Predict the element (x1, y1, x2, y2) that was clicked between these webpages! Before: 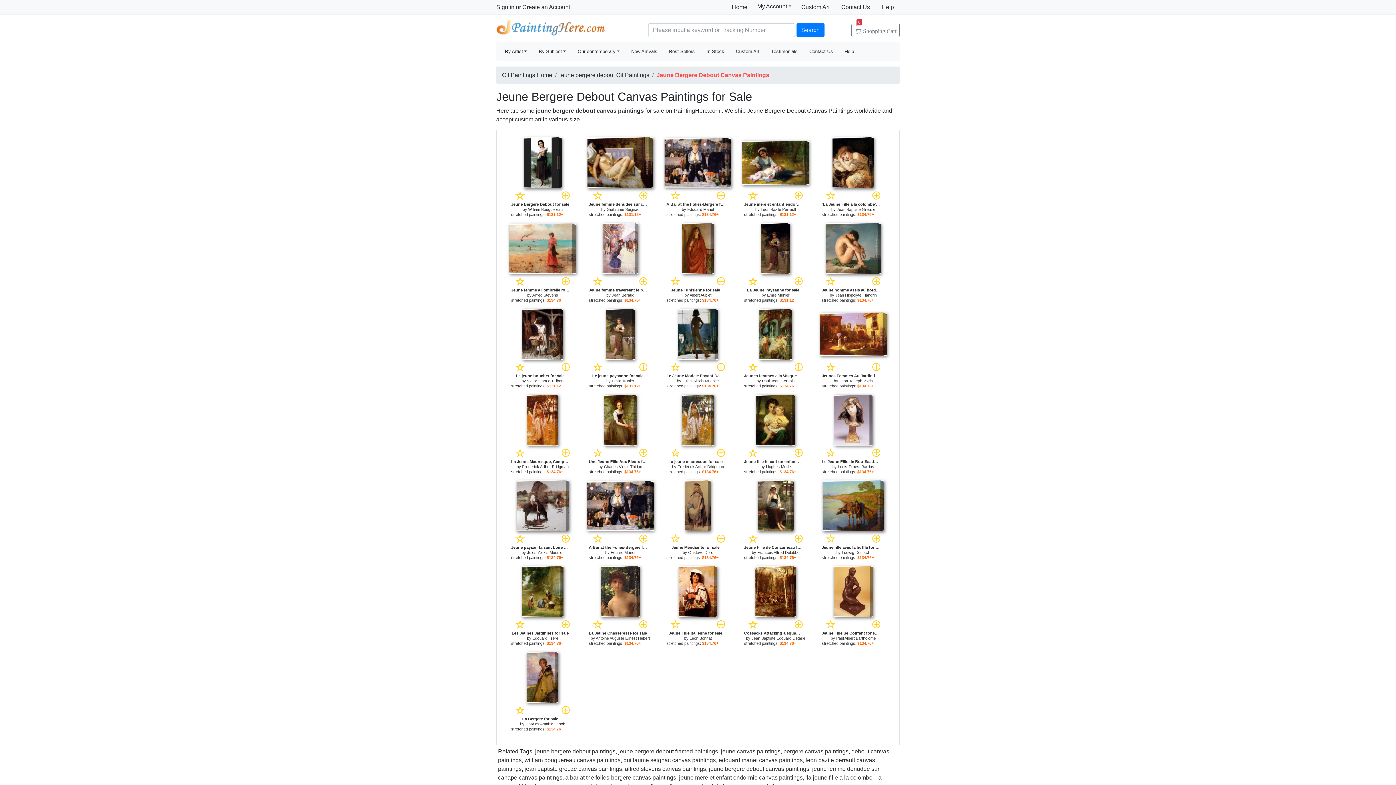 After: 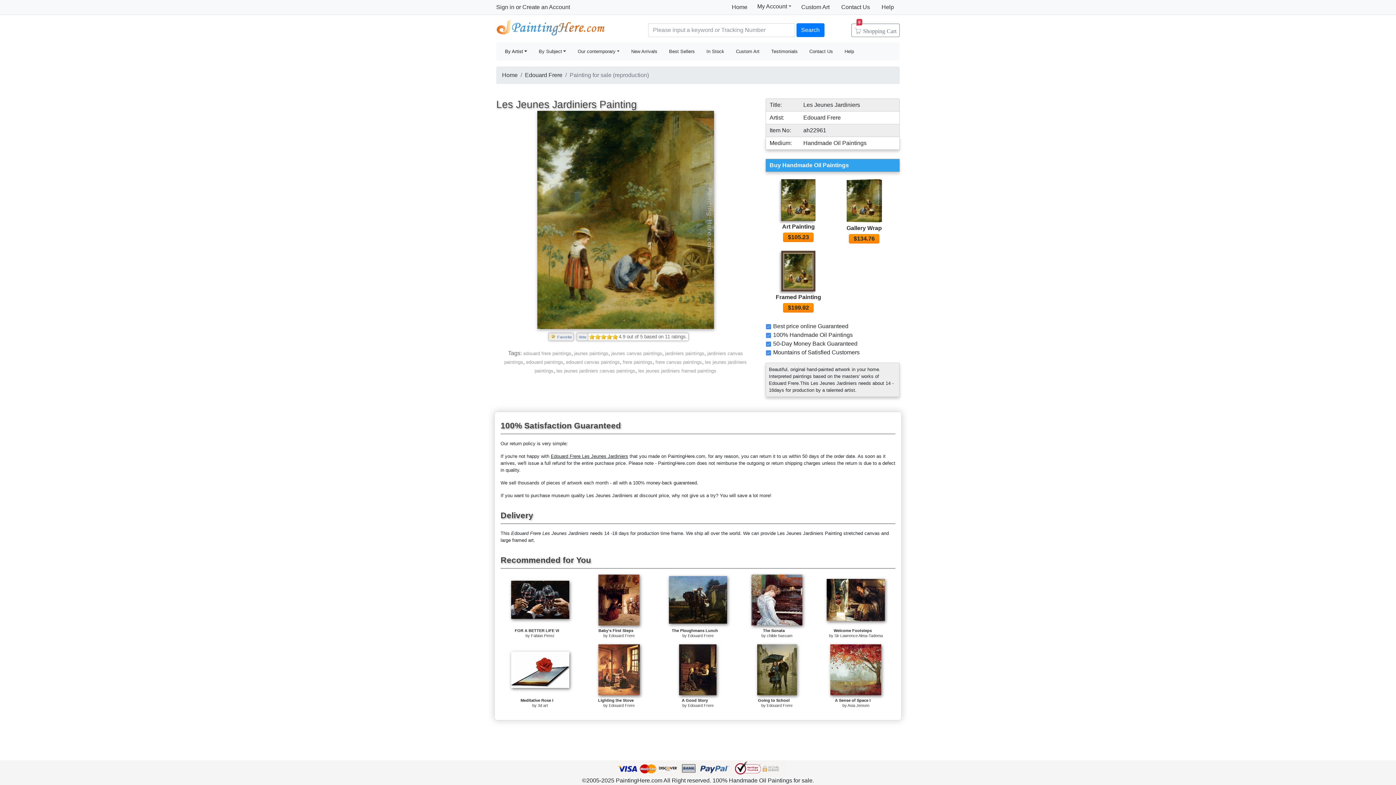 Action: bbox: (560, 619, 570, 630)